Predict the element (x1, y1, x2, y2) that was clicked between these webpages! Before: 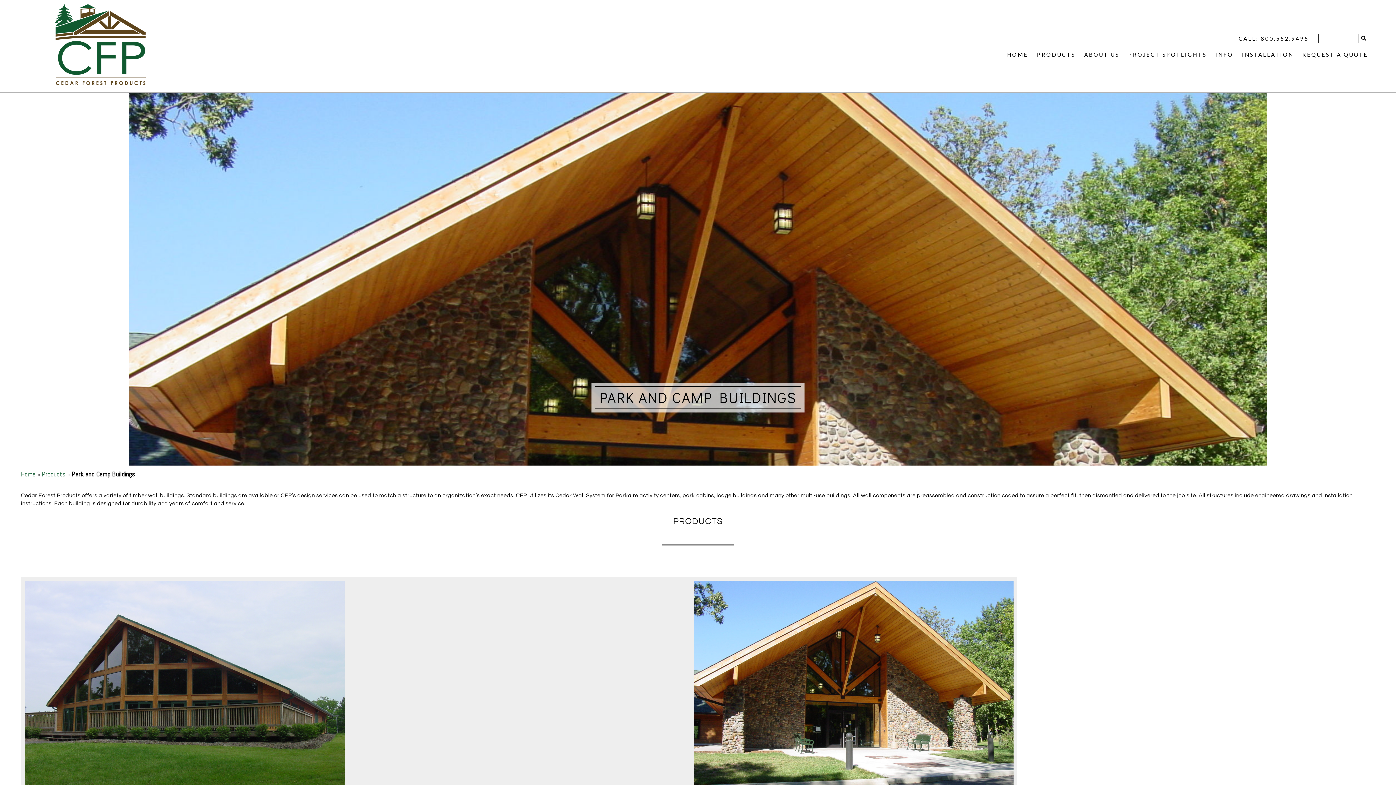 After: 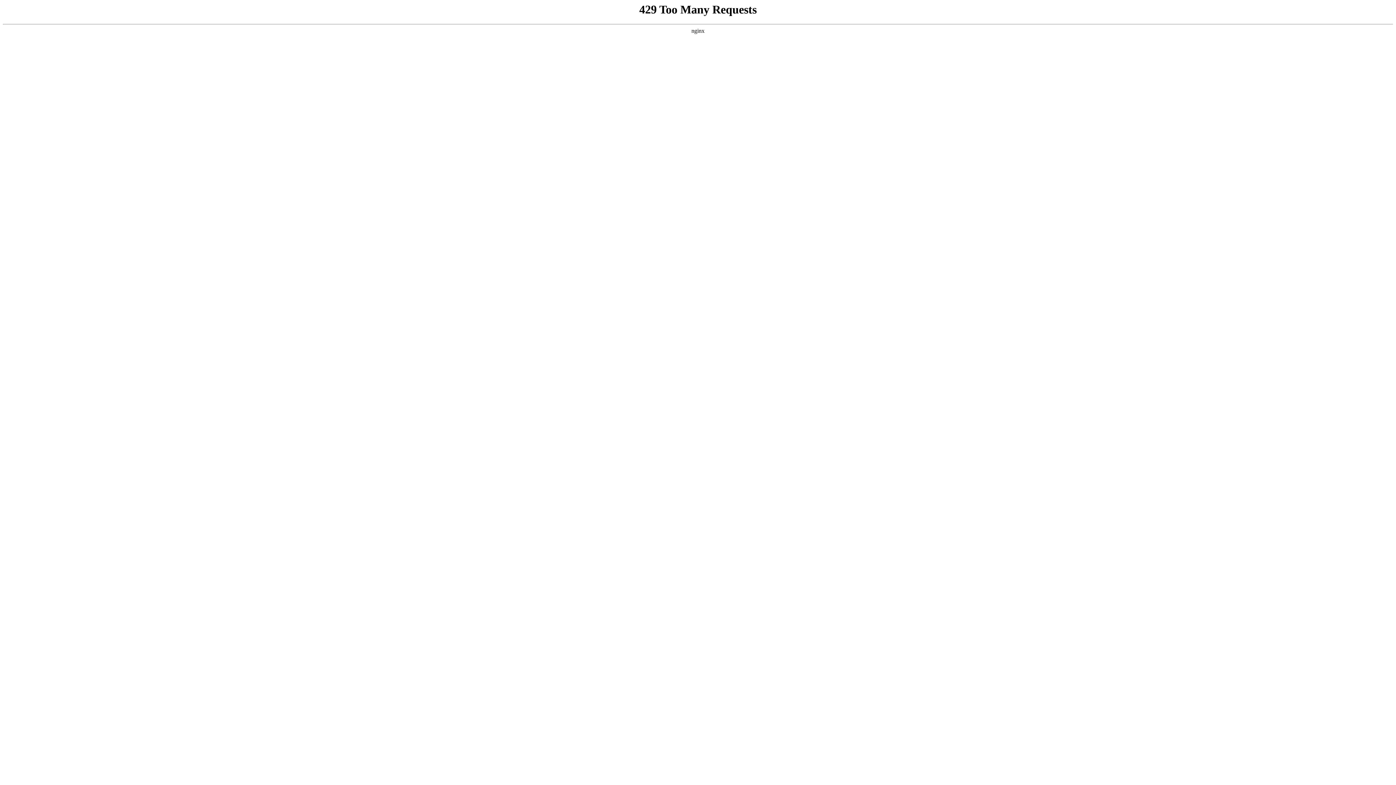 Action: bbox: (1128, 51, 1206, 57) label: PROJECT SPOTLIGHTS